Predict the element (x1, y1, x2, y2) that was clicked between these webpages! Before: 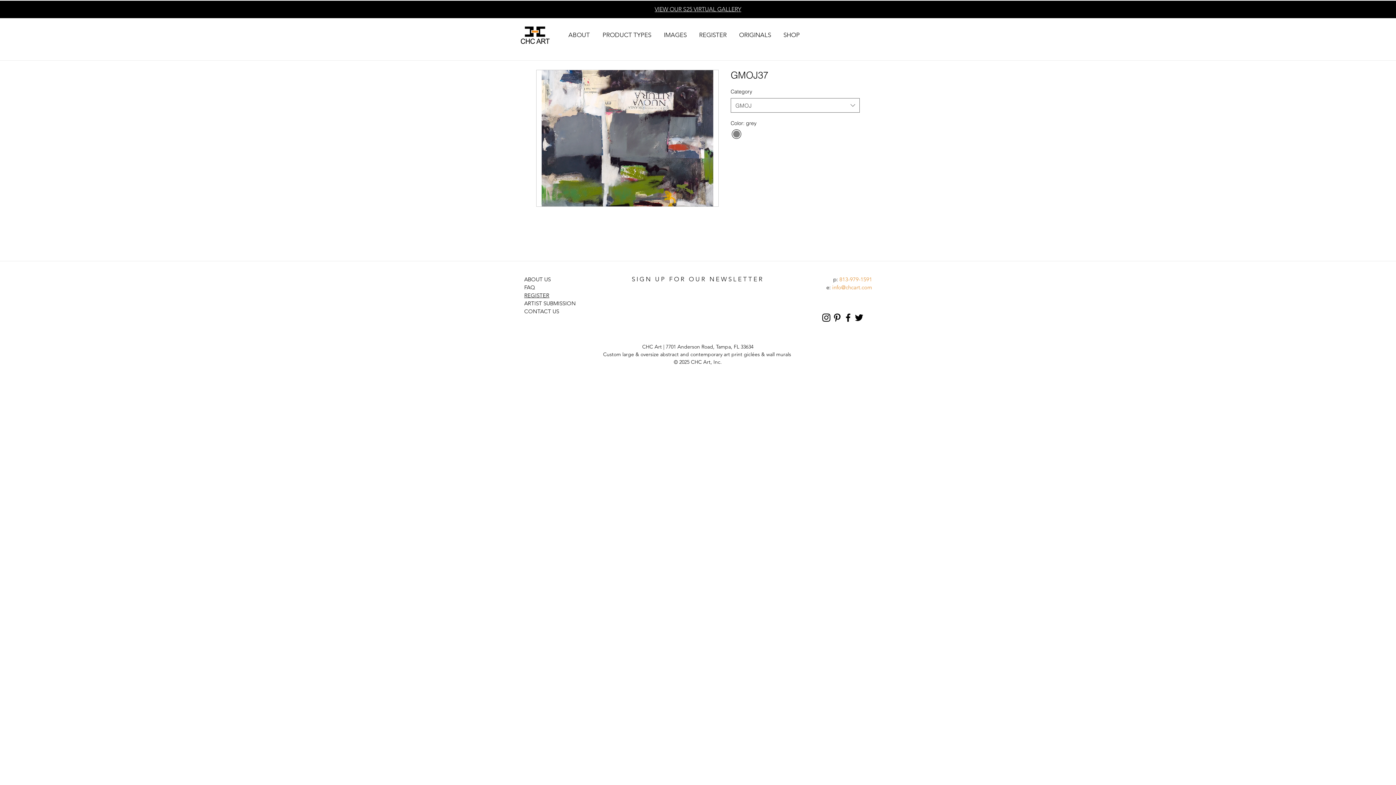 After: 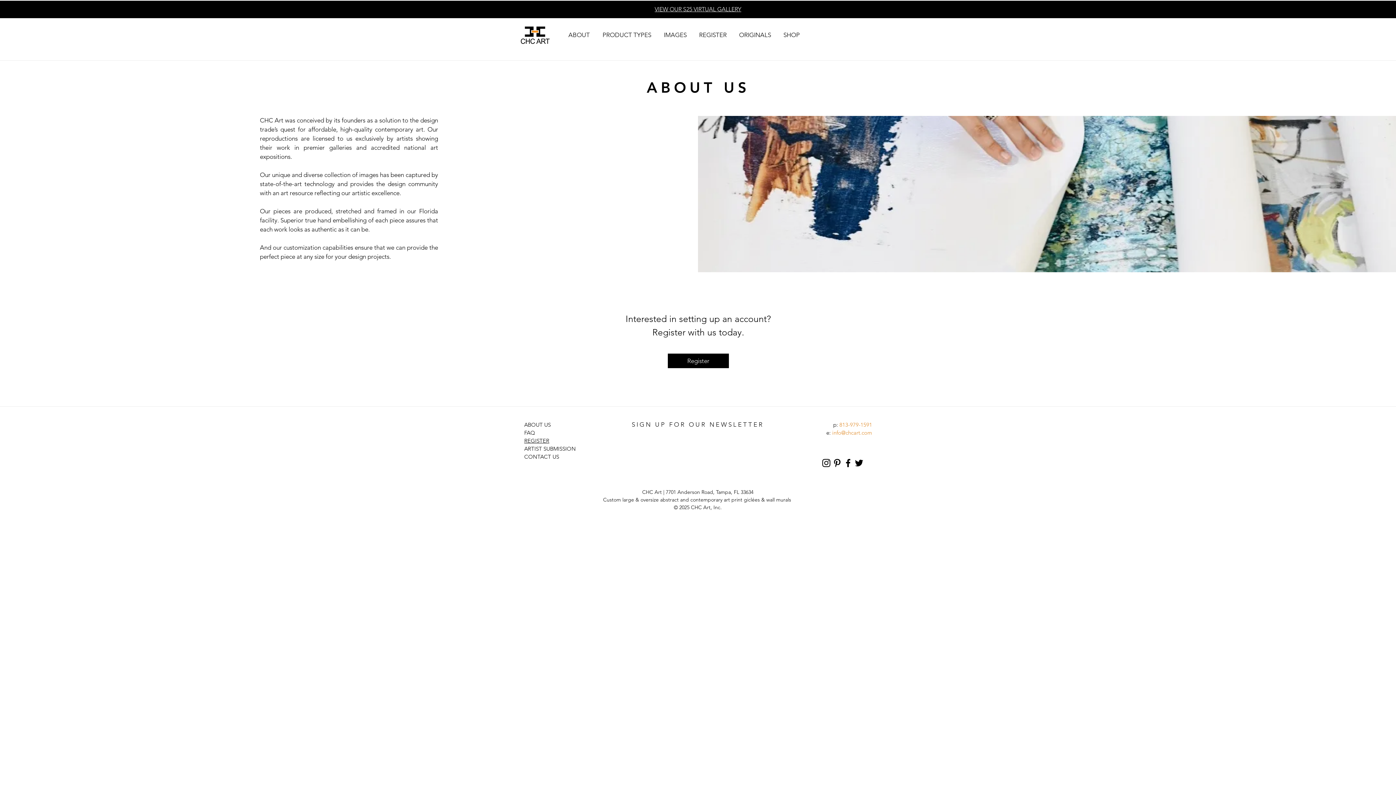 Action: label: ABOUT US bbox: (524, 276, 550, 282)